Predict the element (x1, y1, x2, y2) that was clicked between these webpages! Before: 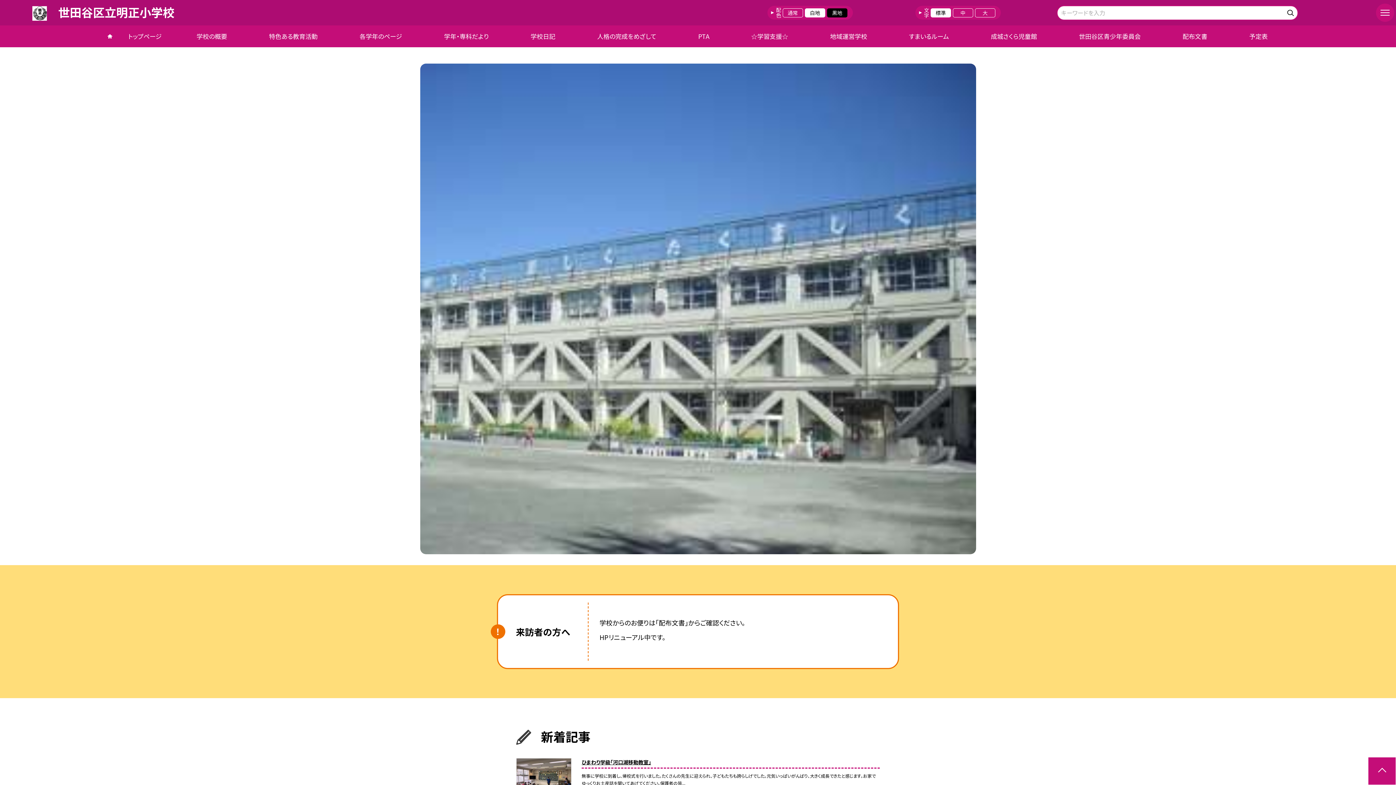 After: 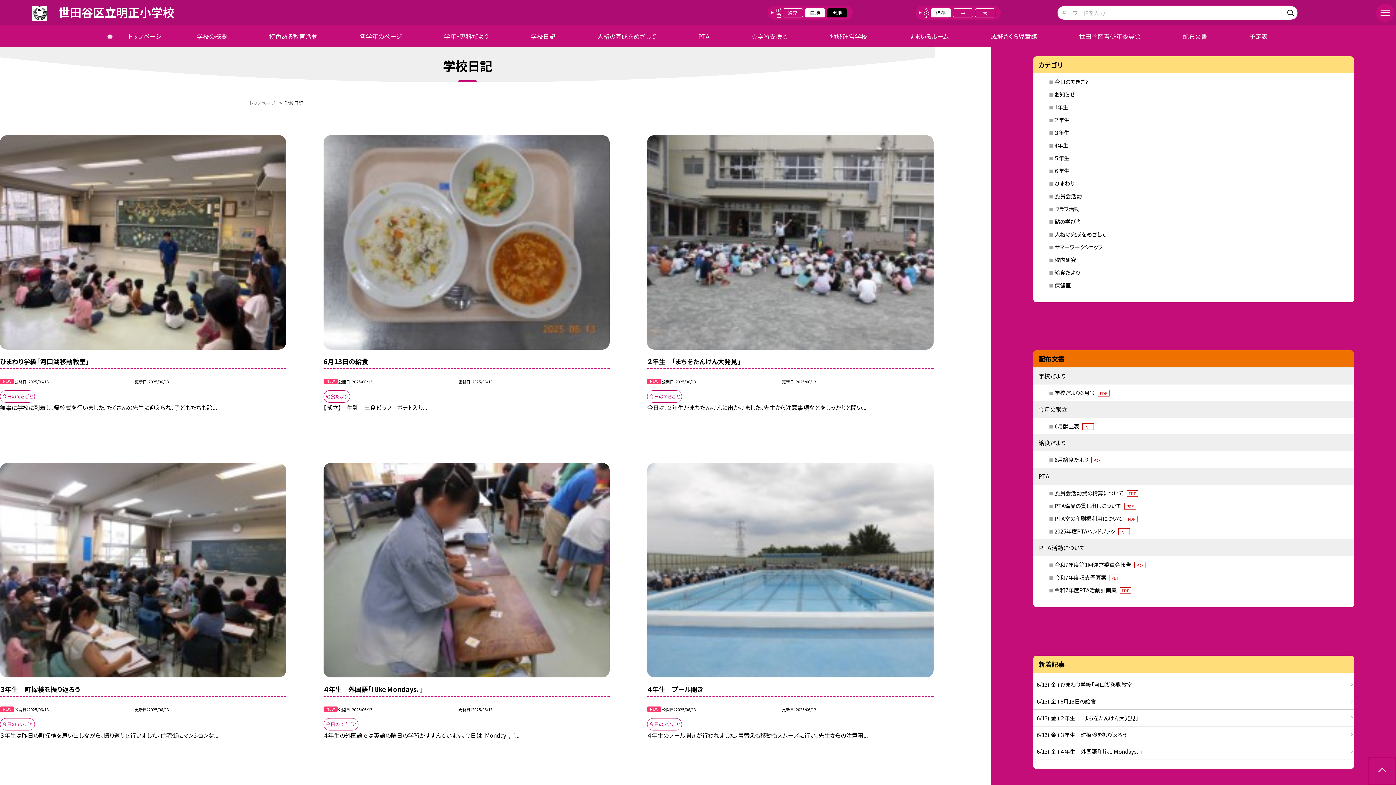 Action: bbox: (509, 25, 576, 47) label: 学校日記